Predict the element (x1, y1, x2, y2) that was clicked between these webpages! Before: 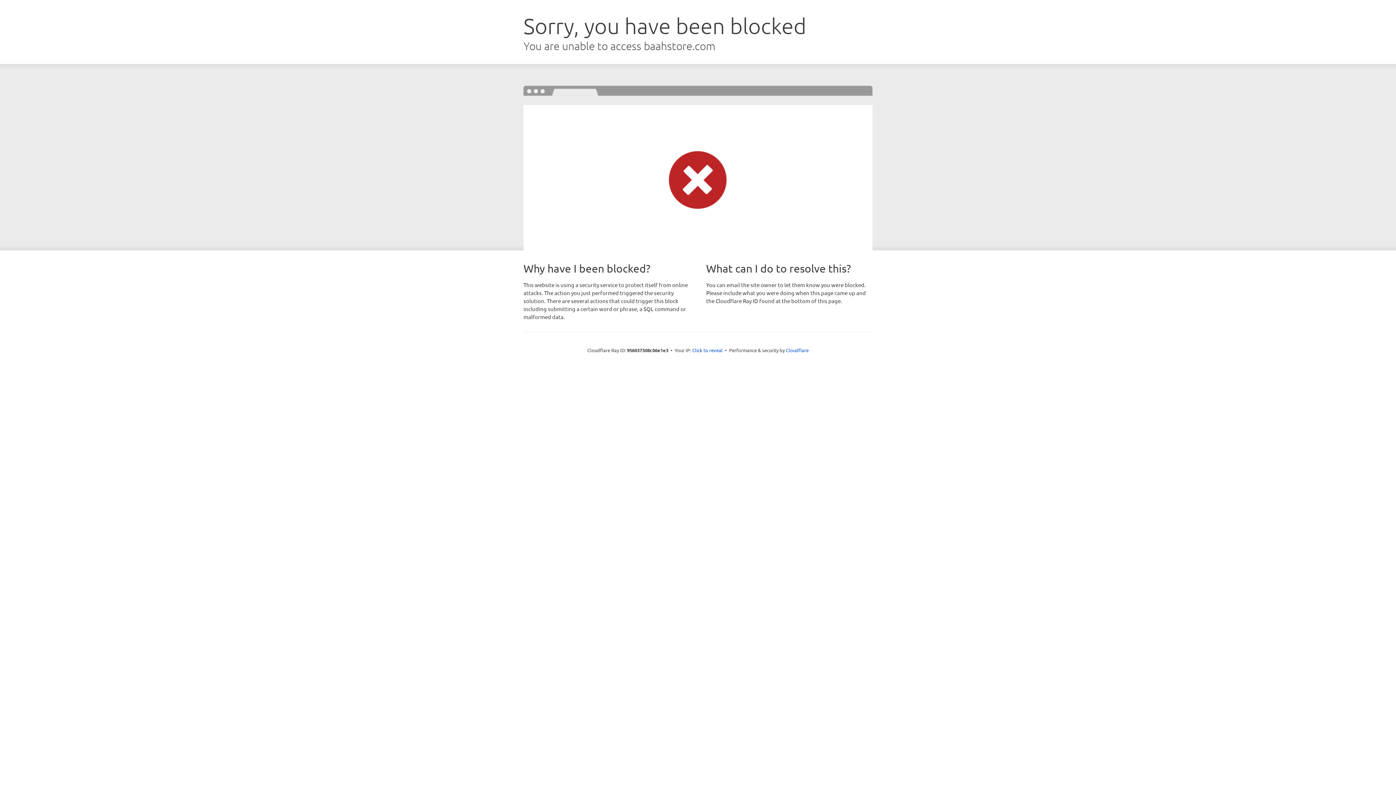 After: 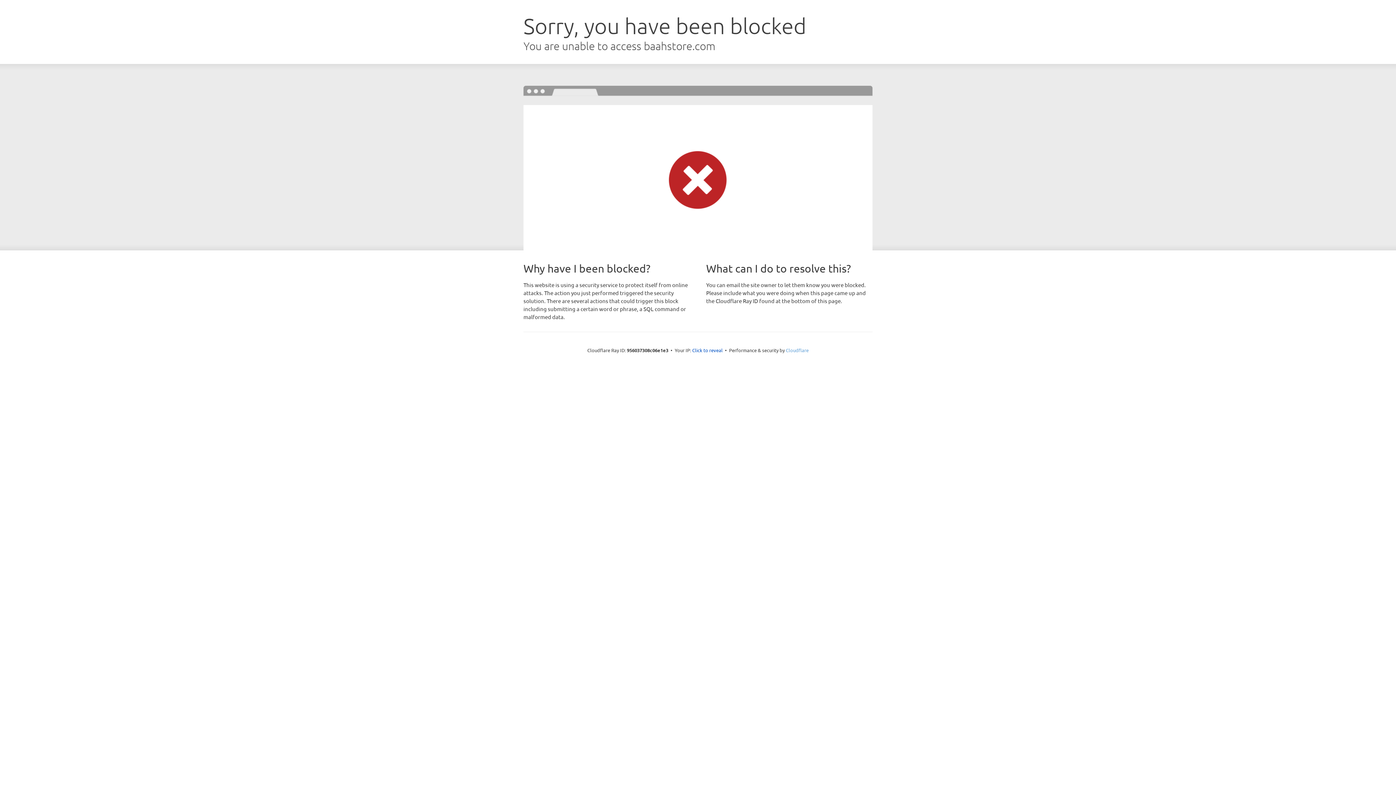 Action: bbox: (786, 347, 808, 353) label: Cloudflare